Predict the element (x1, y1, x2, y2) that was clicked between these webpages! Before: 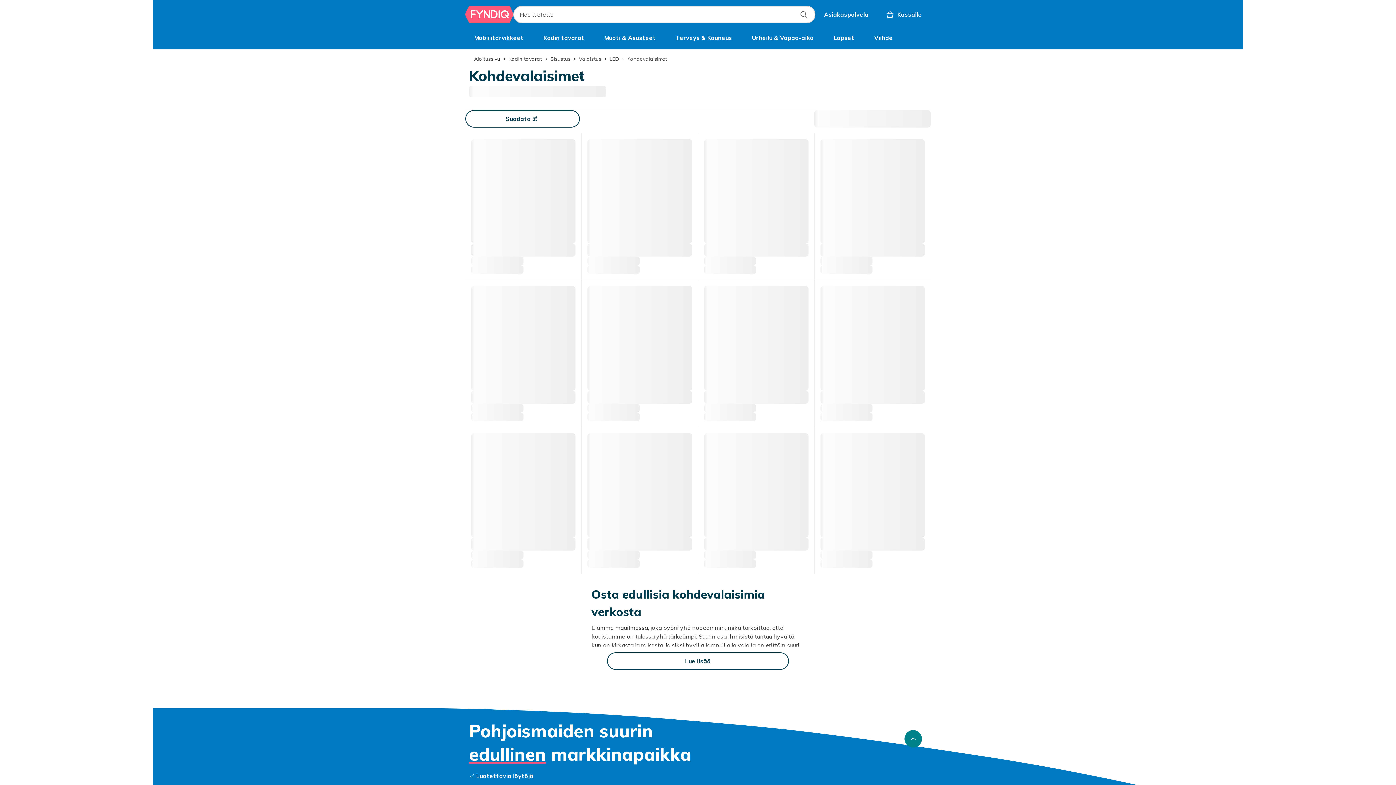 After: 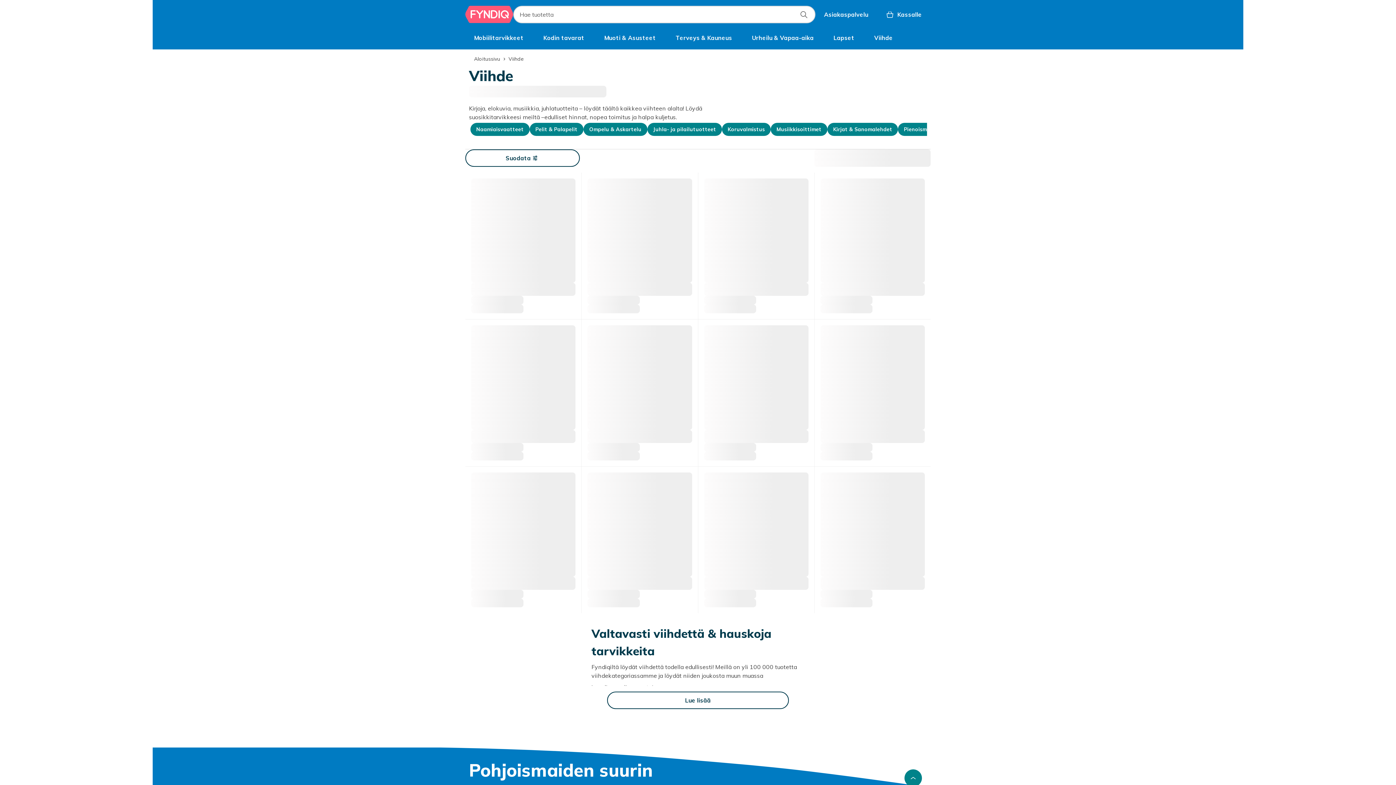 Action: label: Viihde bbox: (865, 29, 901, 46)